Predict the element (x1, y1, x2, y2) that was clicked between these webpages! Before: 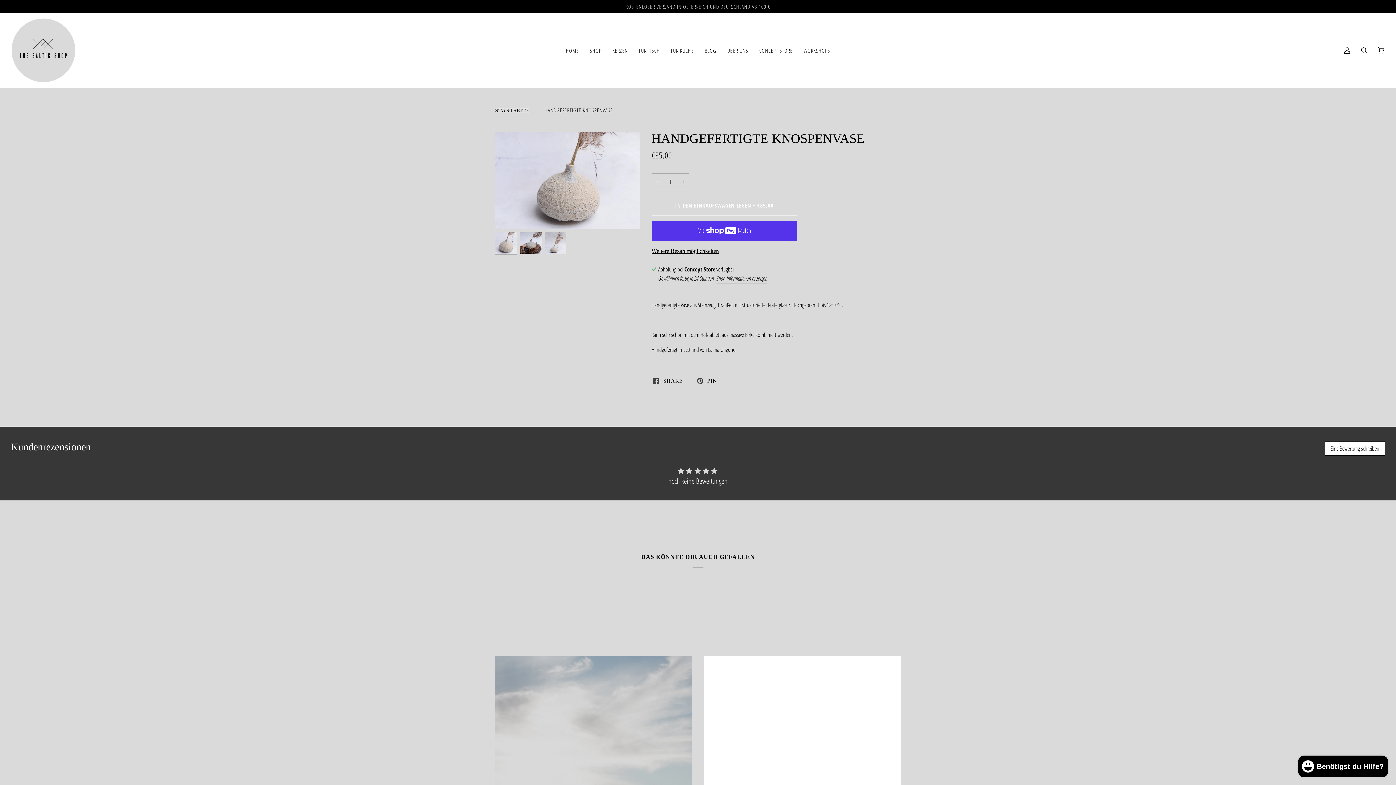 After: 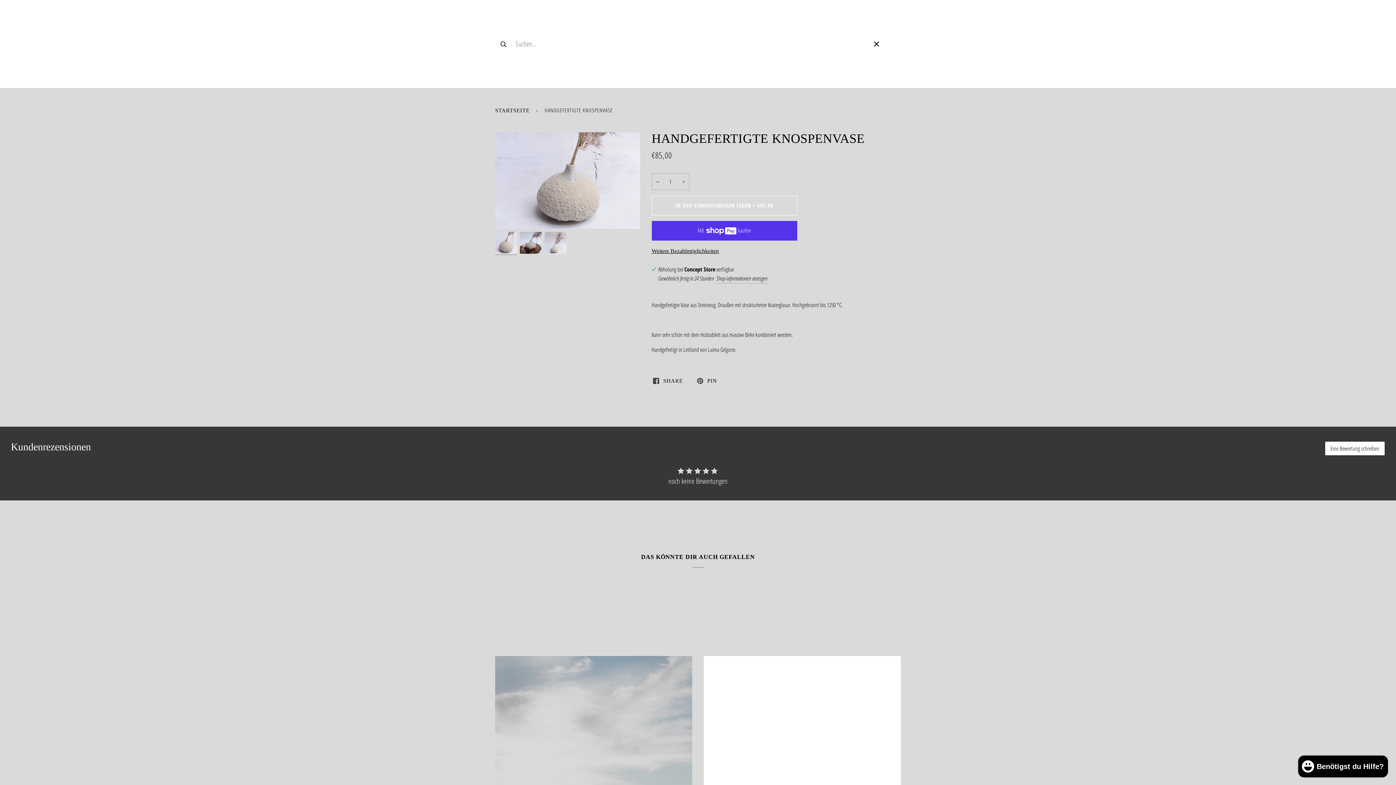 Action: label: Suchen bbox: (1356, 13, 1373, 87)